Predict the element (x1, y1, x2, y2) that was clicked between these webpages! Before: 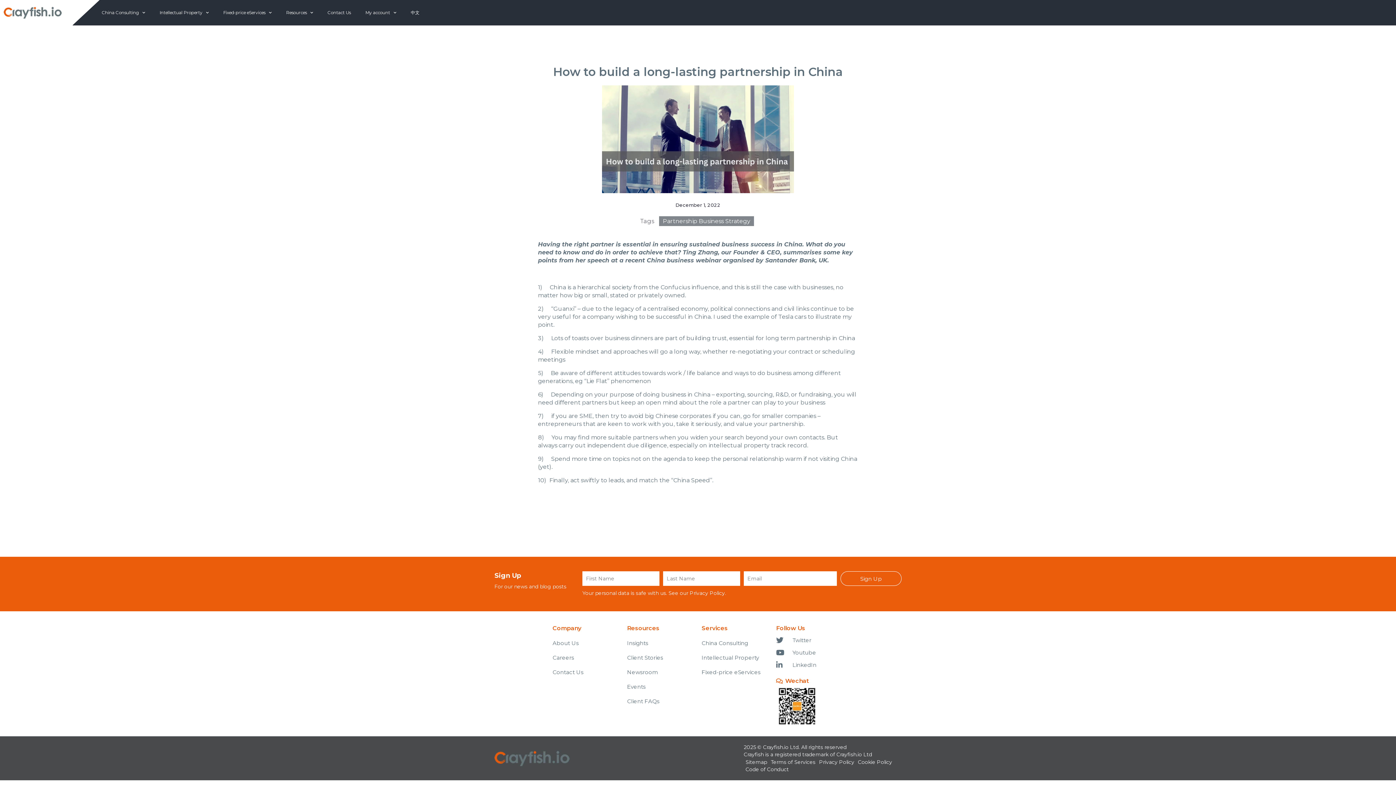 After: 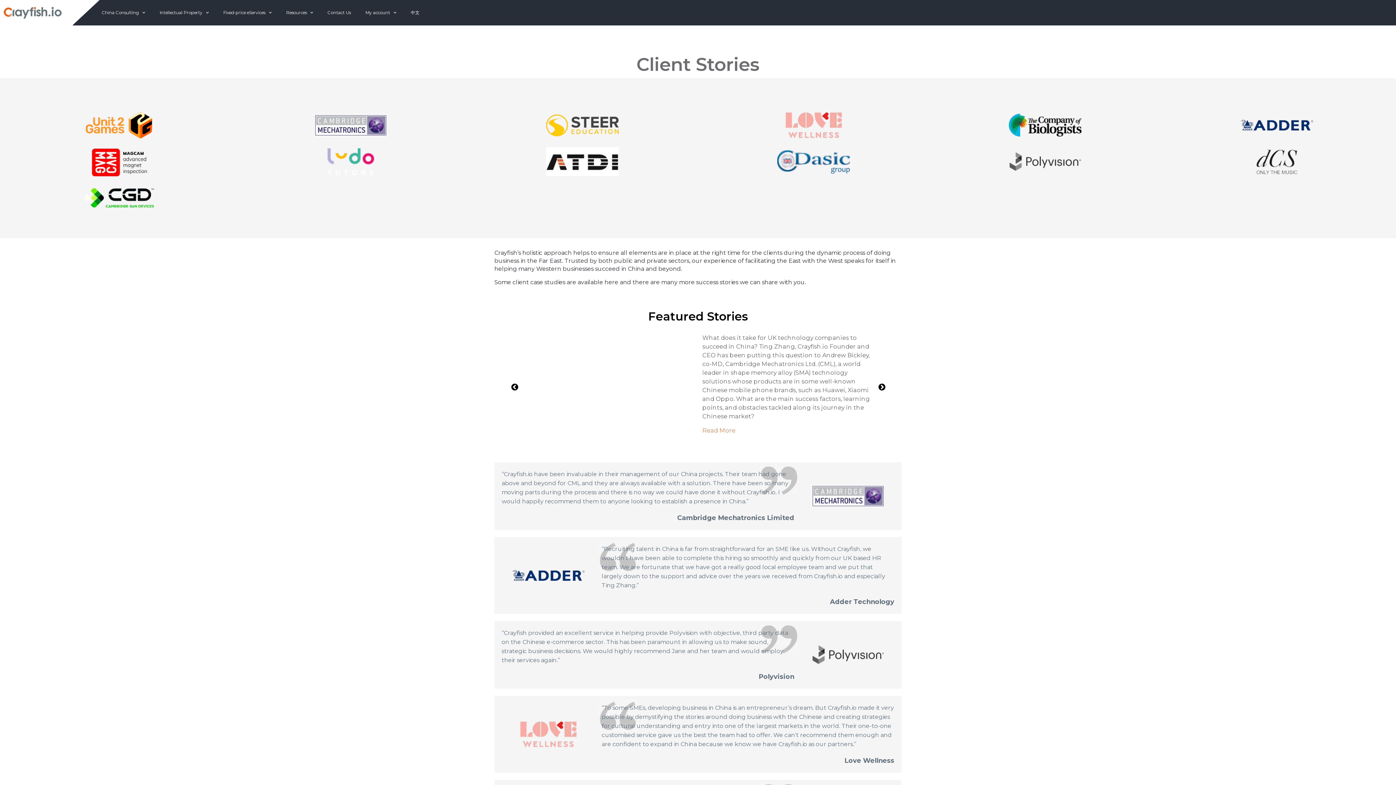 Action: label: Client Stories bbox: (627, 650, 694, 665)